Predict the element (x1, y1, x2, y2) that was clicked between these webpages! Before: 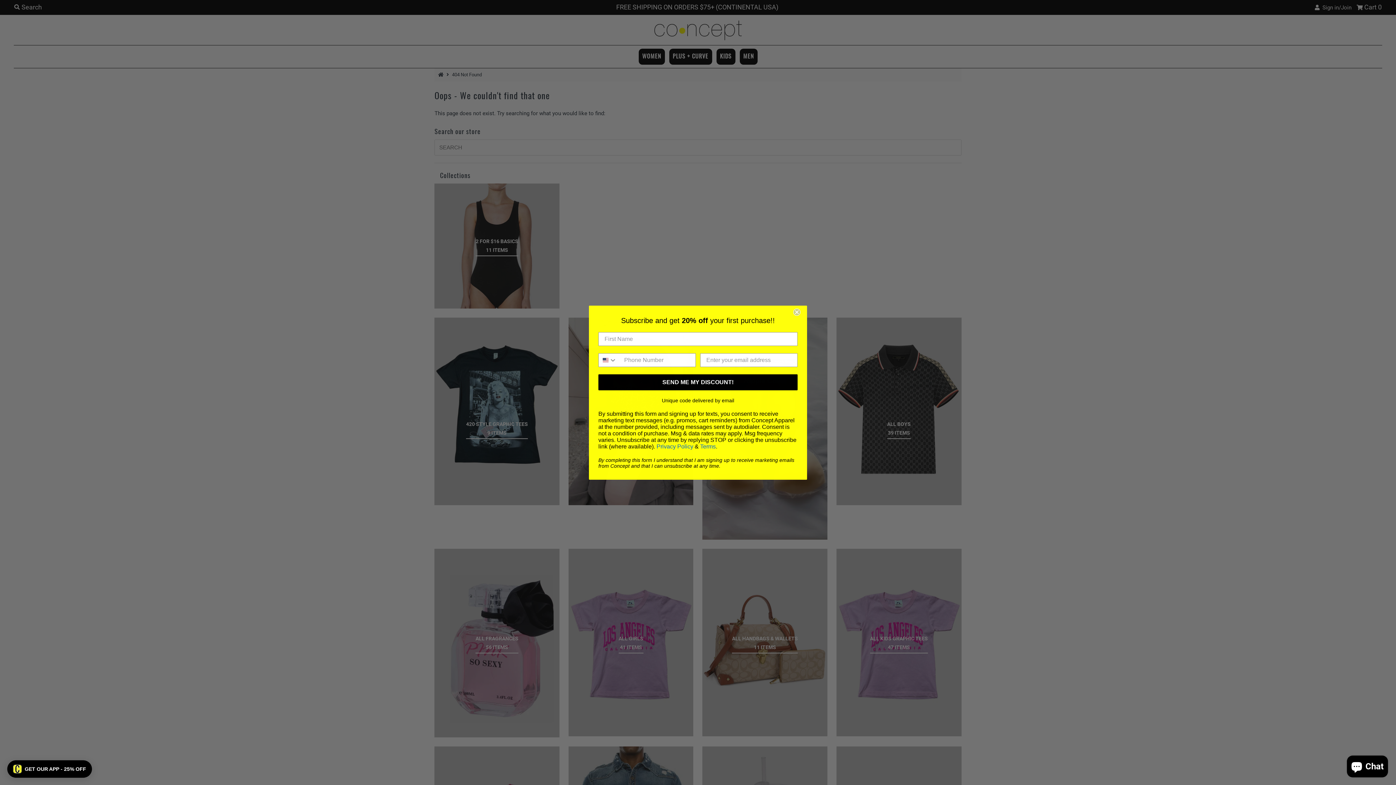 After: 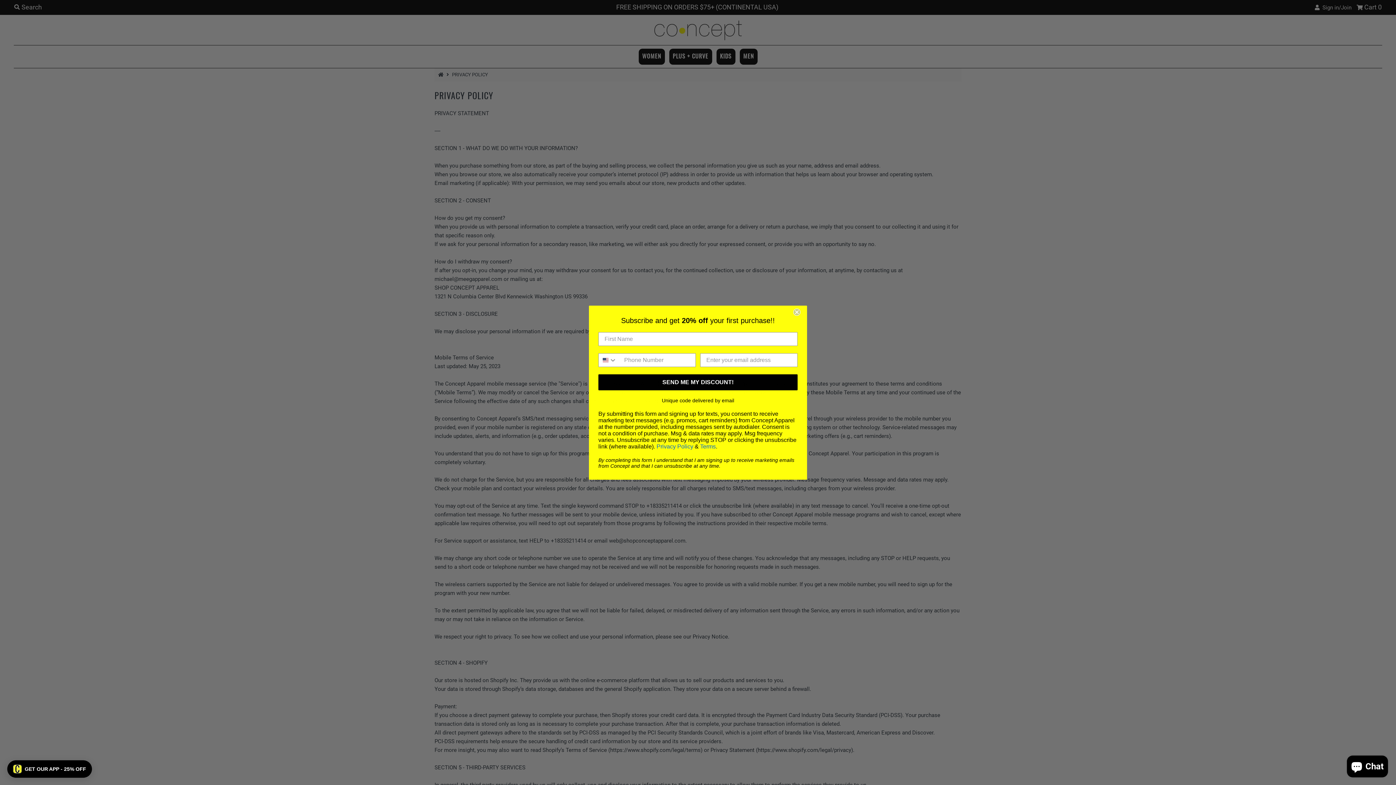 Action: label: Privacy Policy bbox: (656, 443, 693, 449)